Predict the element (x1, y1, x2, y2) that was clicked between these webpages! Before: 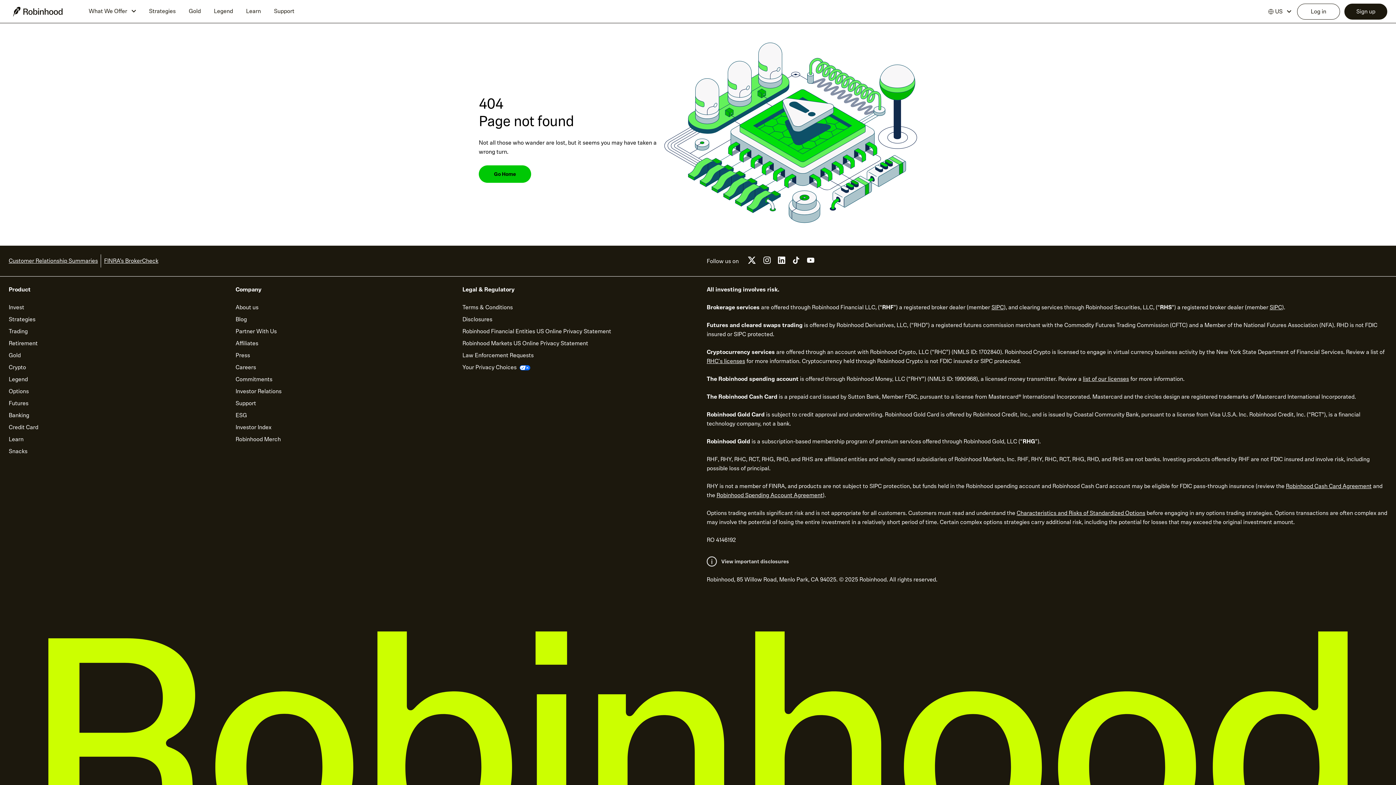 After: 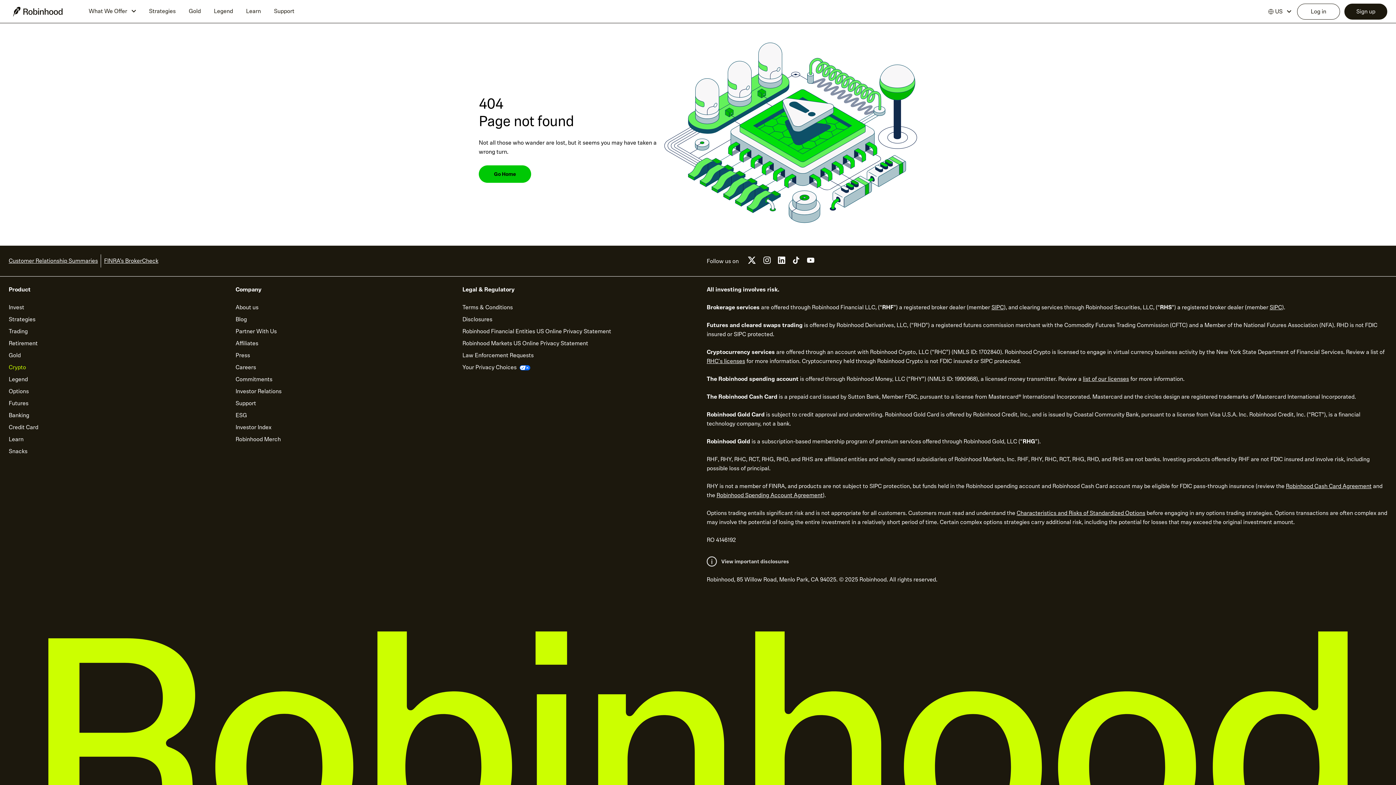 Action: label: Crypto bbox: (8, 363, 26, 372)